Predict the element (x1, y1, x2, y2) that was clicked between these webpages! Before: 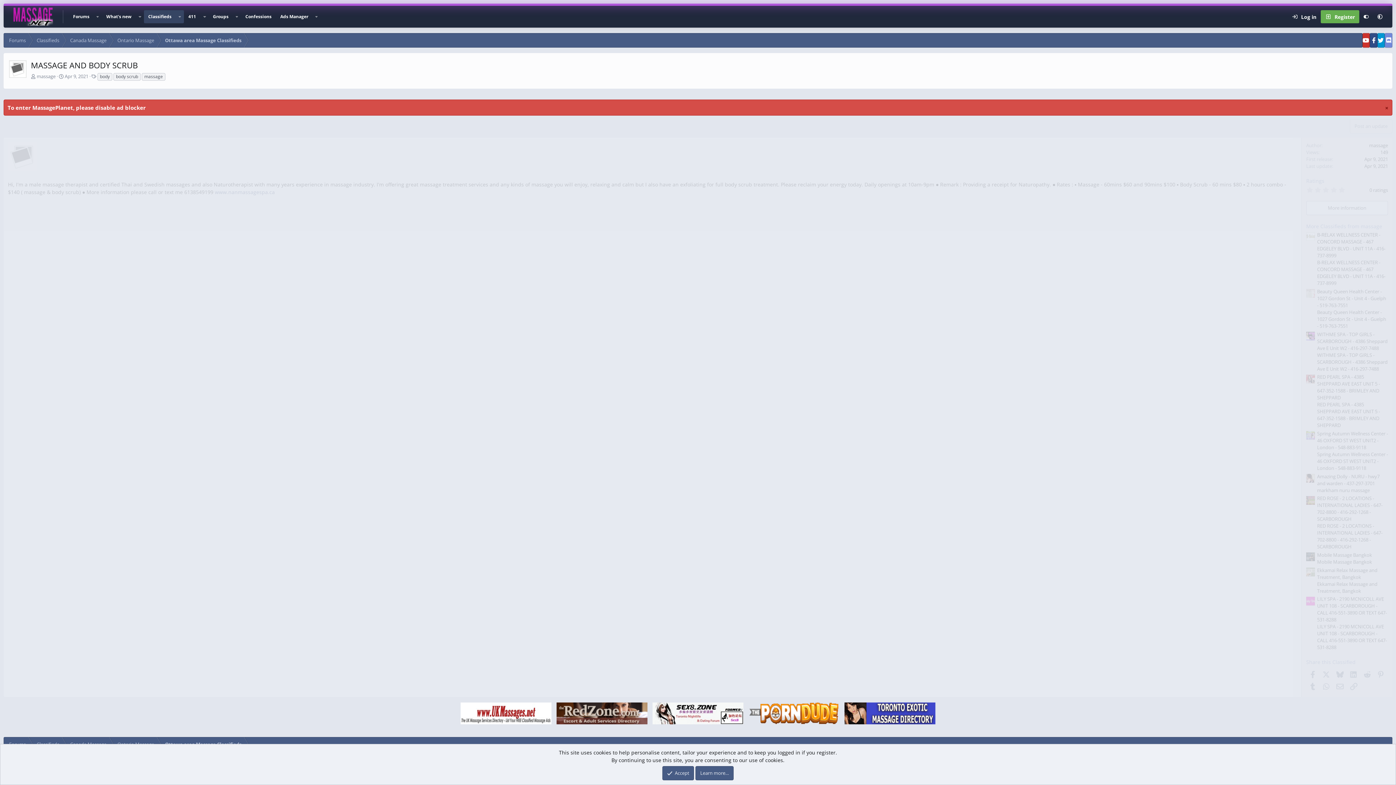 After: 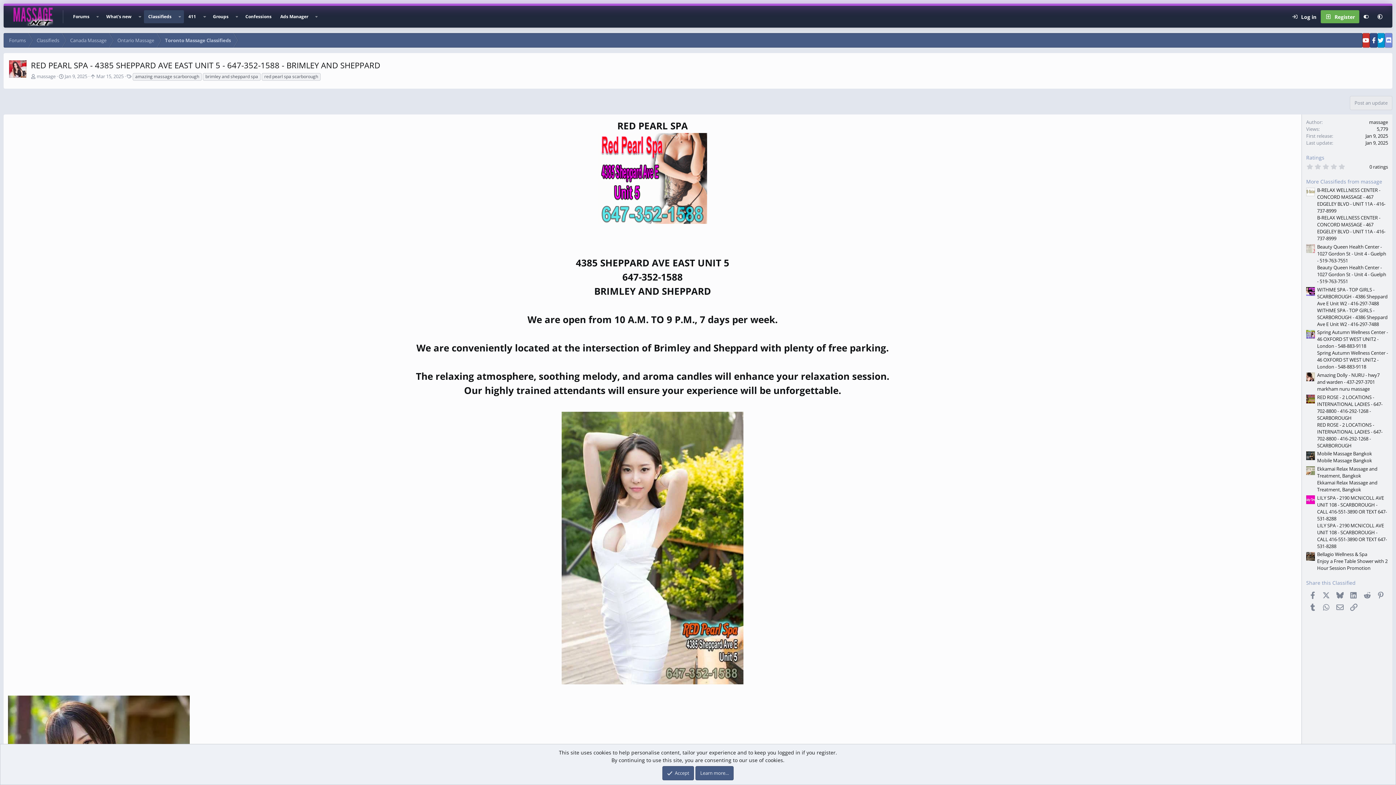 Action: bbox: (1317, 373, 1380, 401) label: RED PEARL SPA - 4385 SHEPPARD AVE EAST UNIT 5 - 647-352-1588 - BRIMLEY AND SHEPPARD